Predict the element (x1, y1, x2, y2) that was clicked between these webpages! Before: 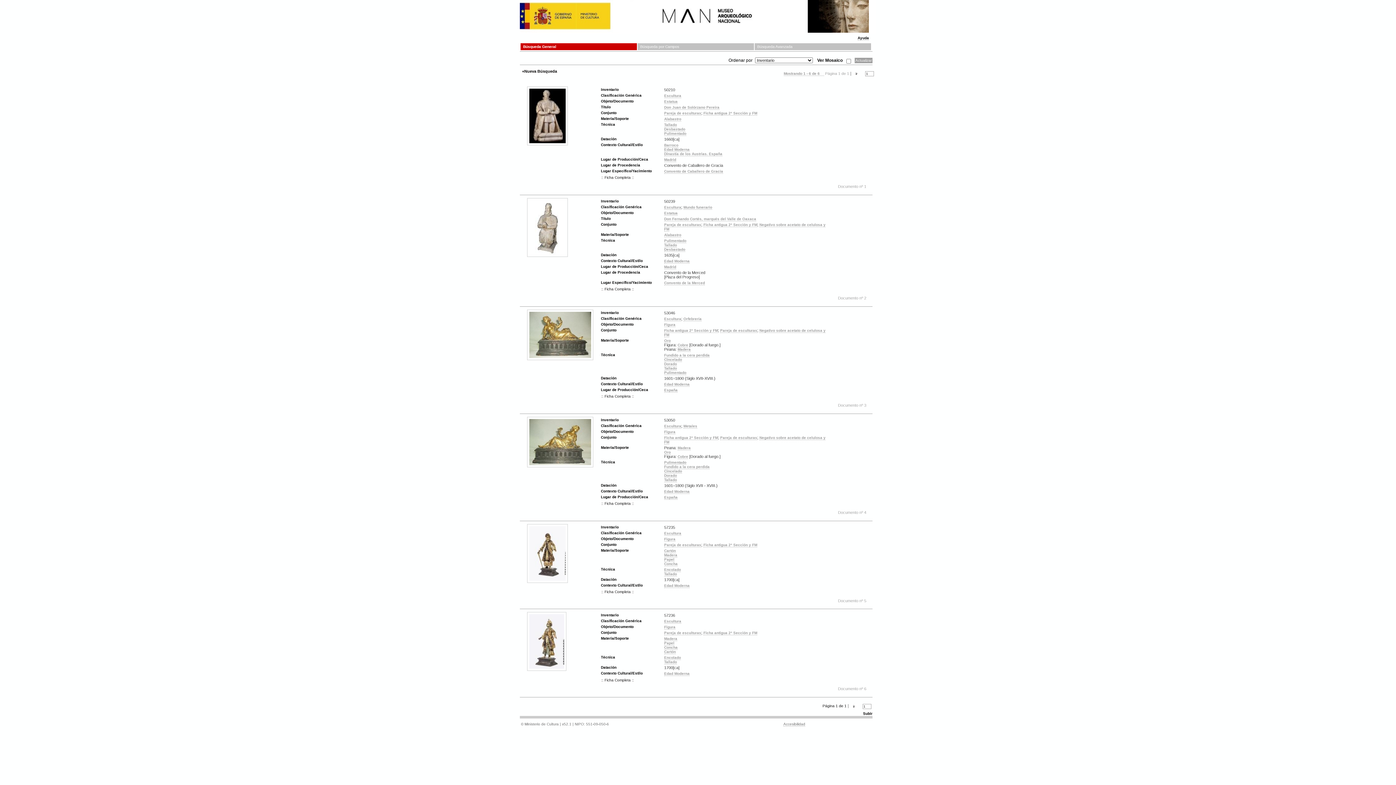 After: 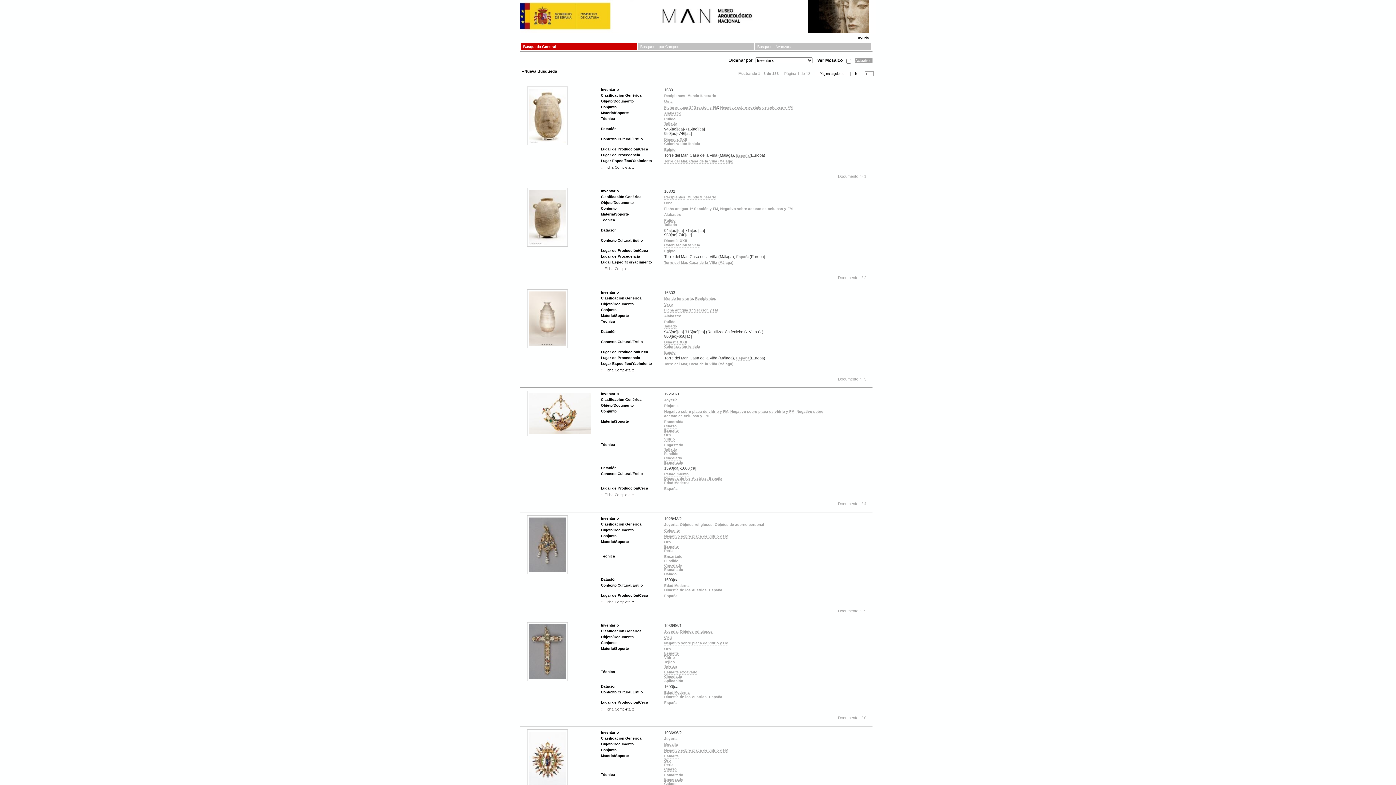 Action: label: España bbox: (664, 388, 677, 392)